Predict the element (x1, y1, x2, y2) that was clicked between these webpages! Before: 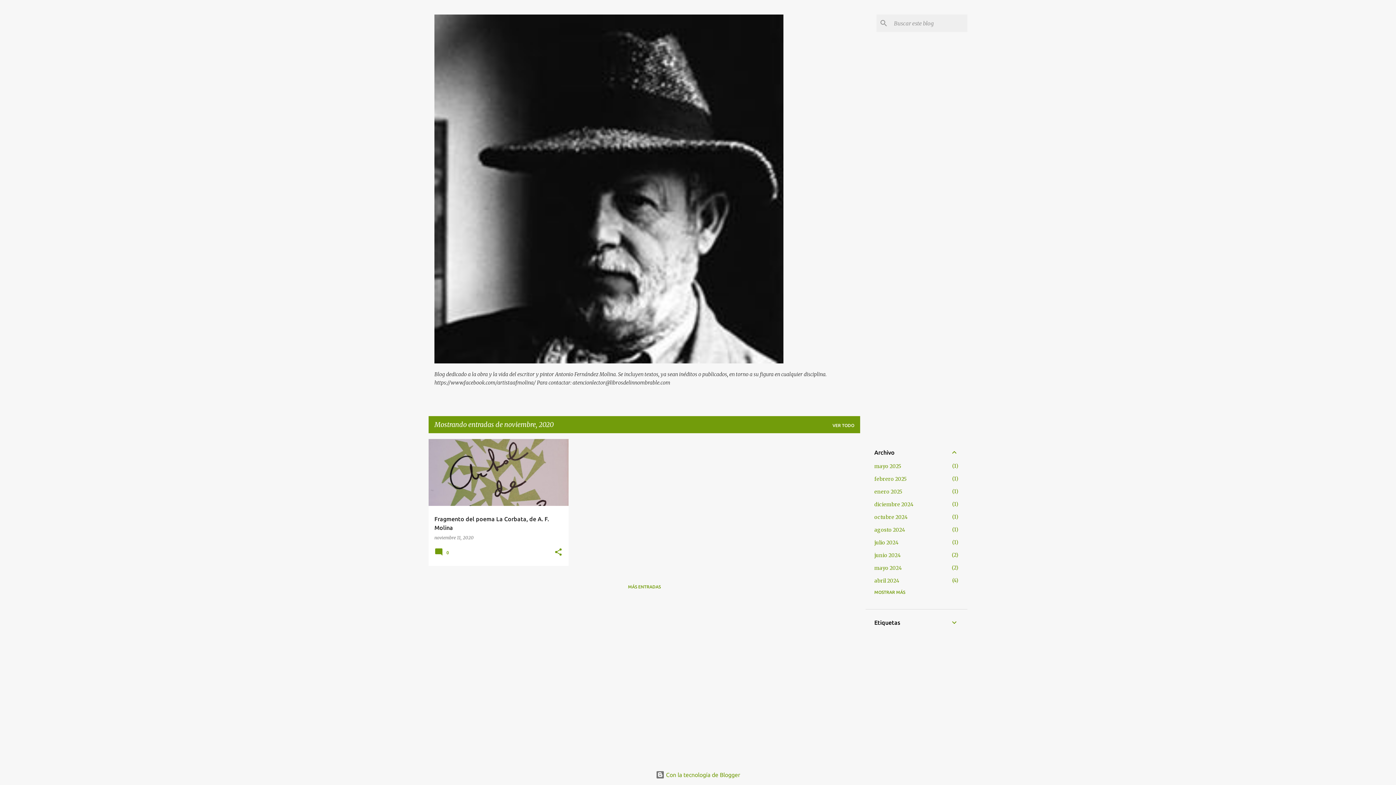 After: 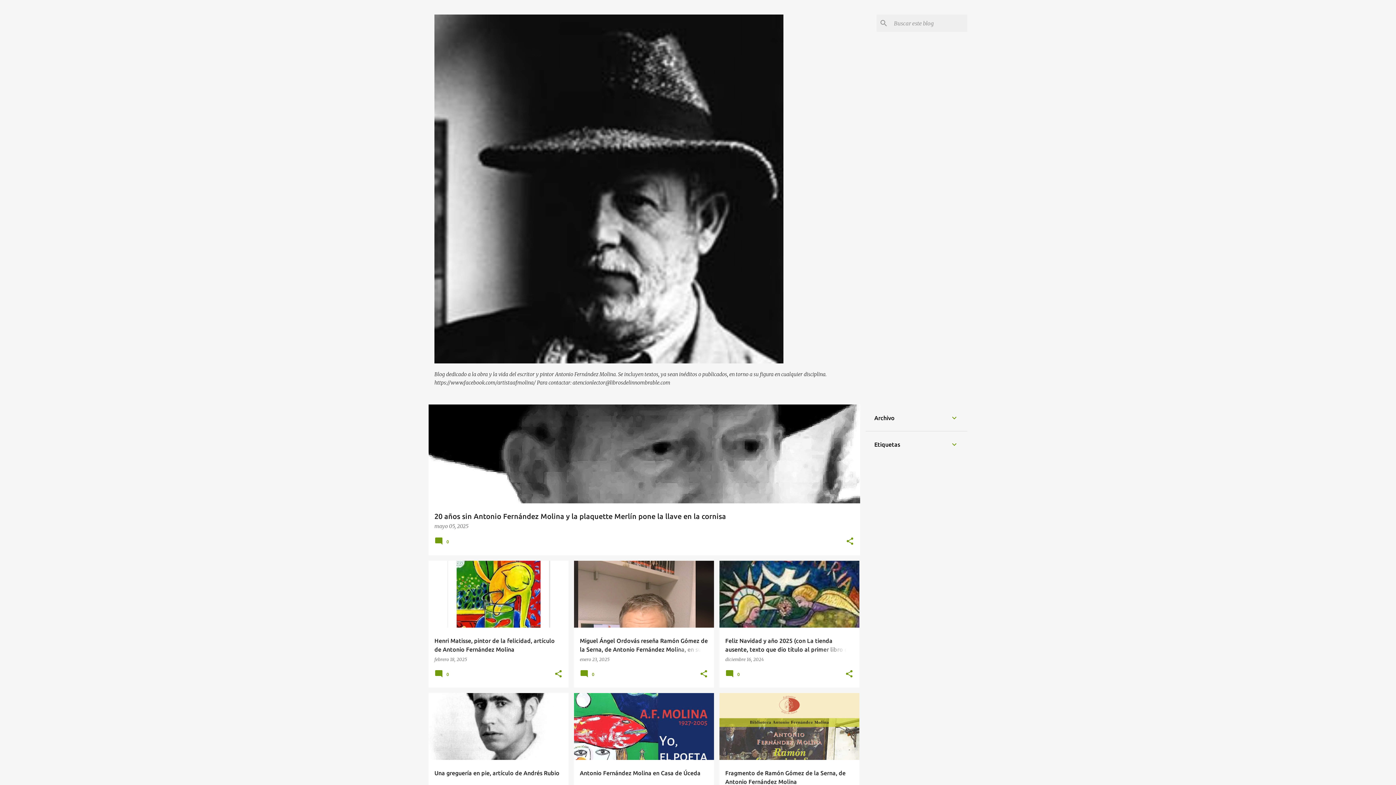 Action: label: VER TODO bbox: (821, 423, 854, 428)